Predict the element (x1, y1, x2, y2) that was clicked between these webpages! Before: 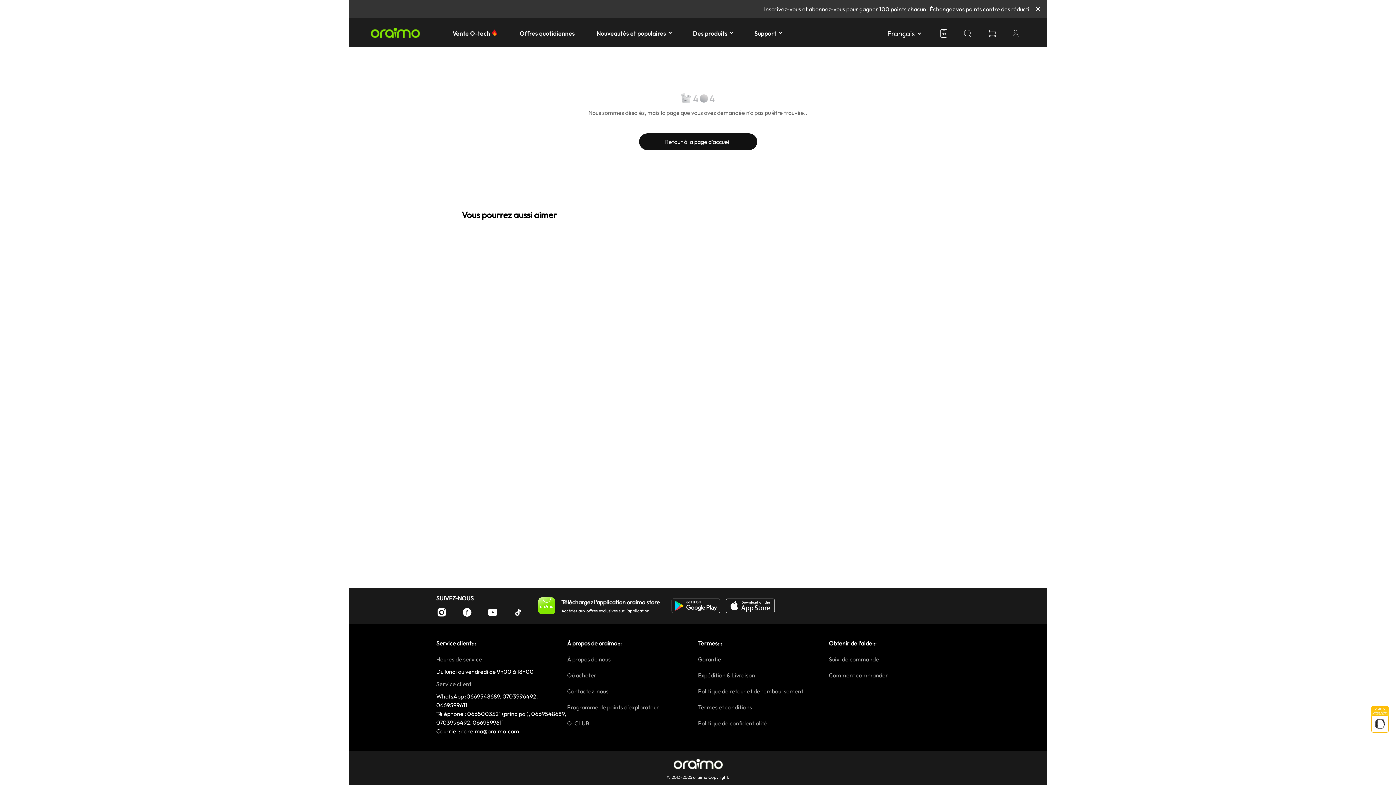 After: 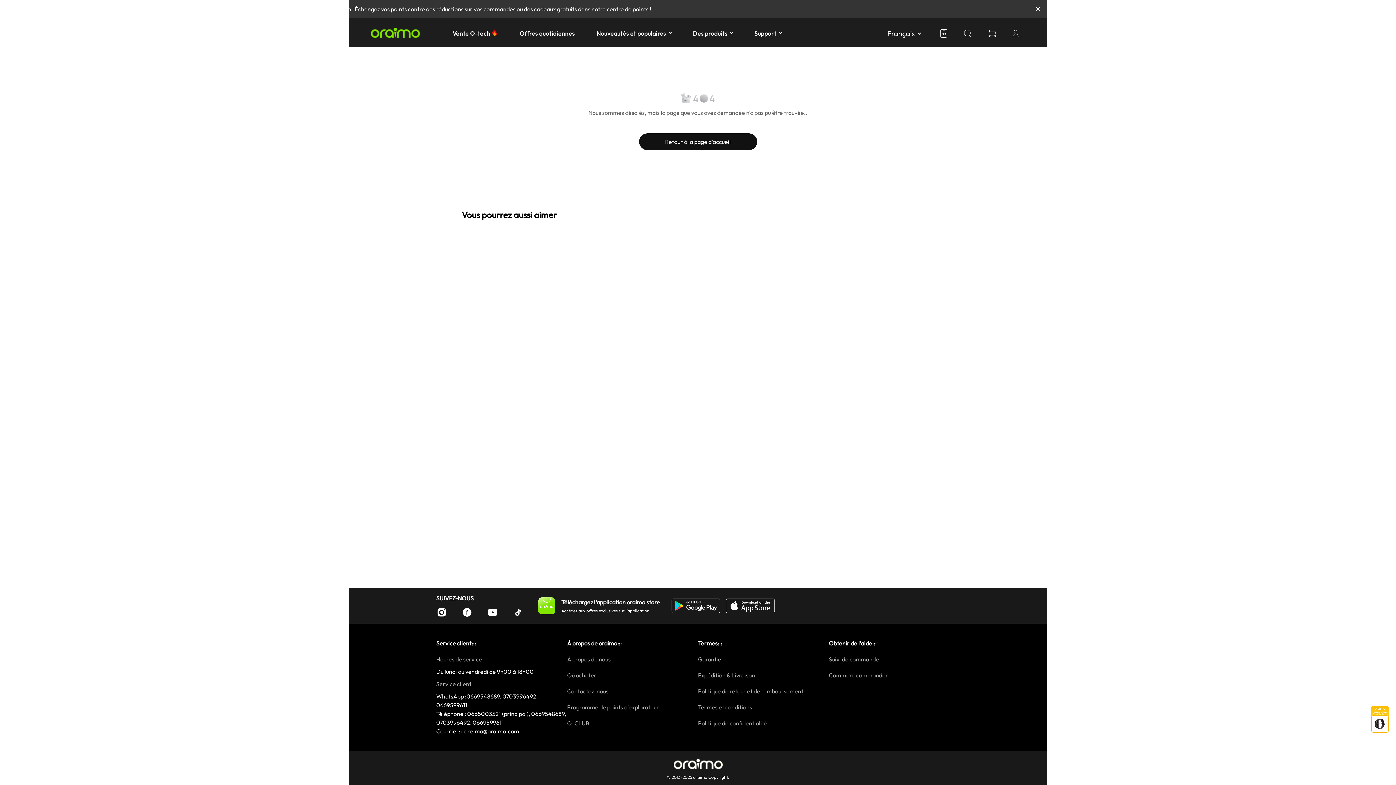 Action: bbox: (567, 639, 698, 648) label: À propos de oraimo:::